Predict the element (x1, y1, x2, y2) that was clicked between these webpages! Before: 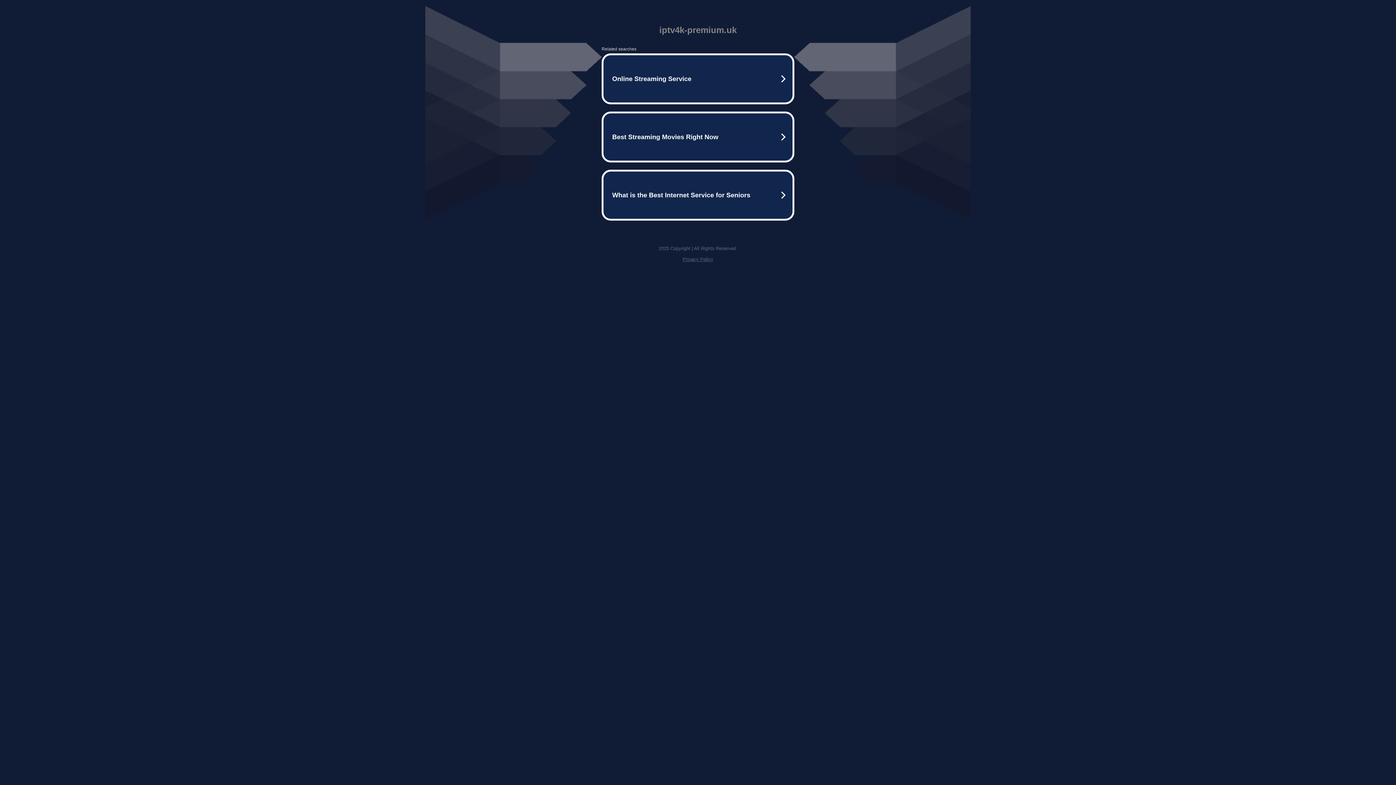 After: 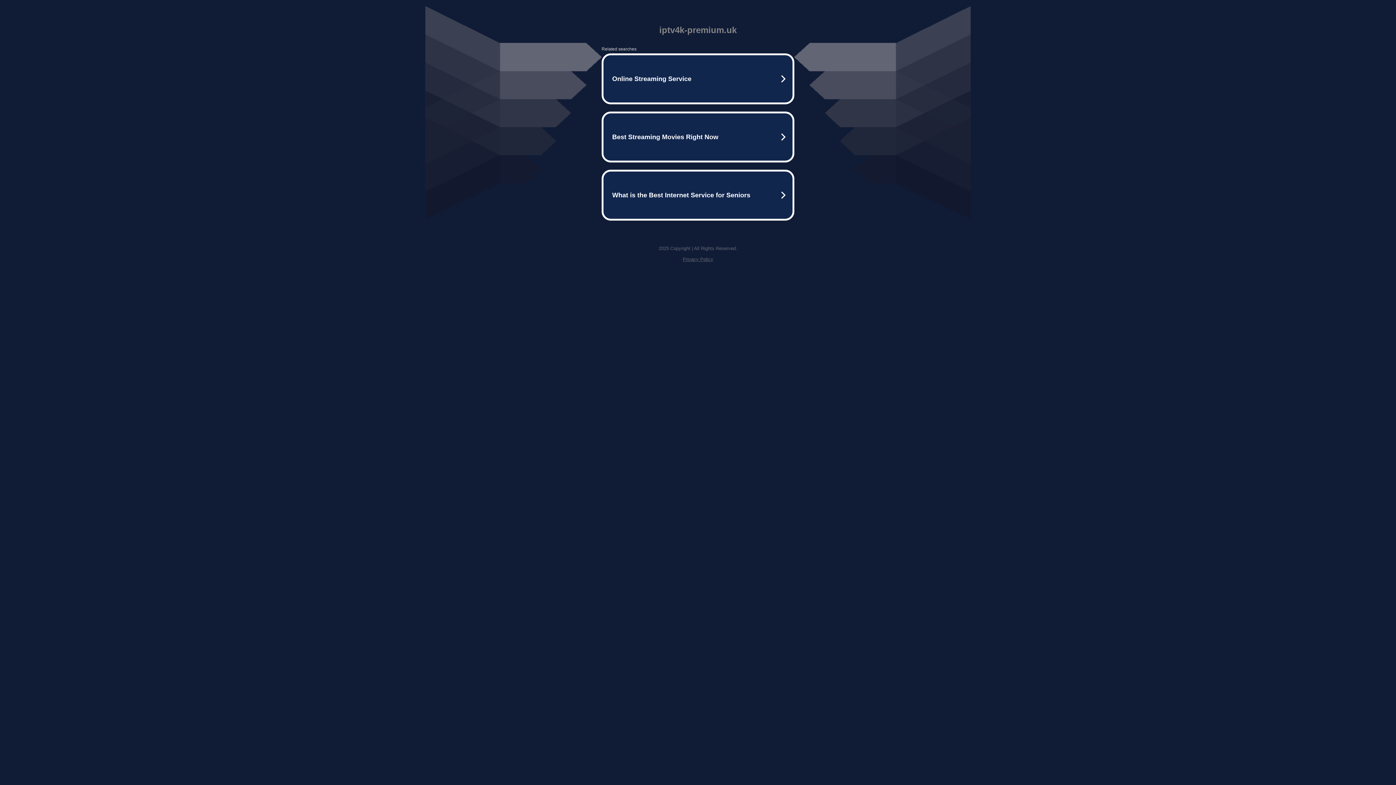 Action: label: Privacy Policy bbox: (682, 256, 713, 262)